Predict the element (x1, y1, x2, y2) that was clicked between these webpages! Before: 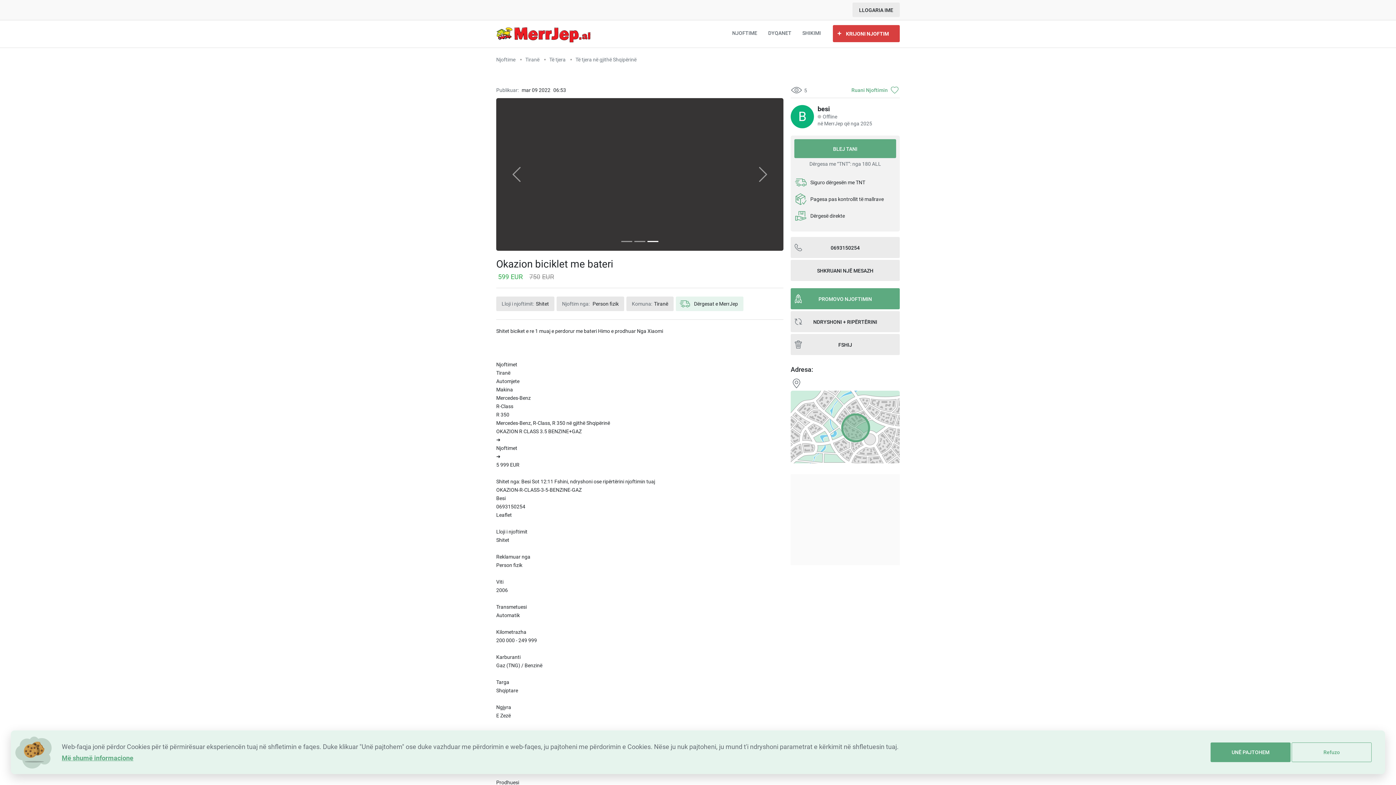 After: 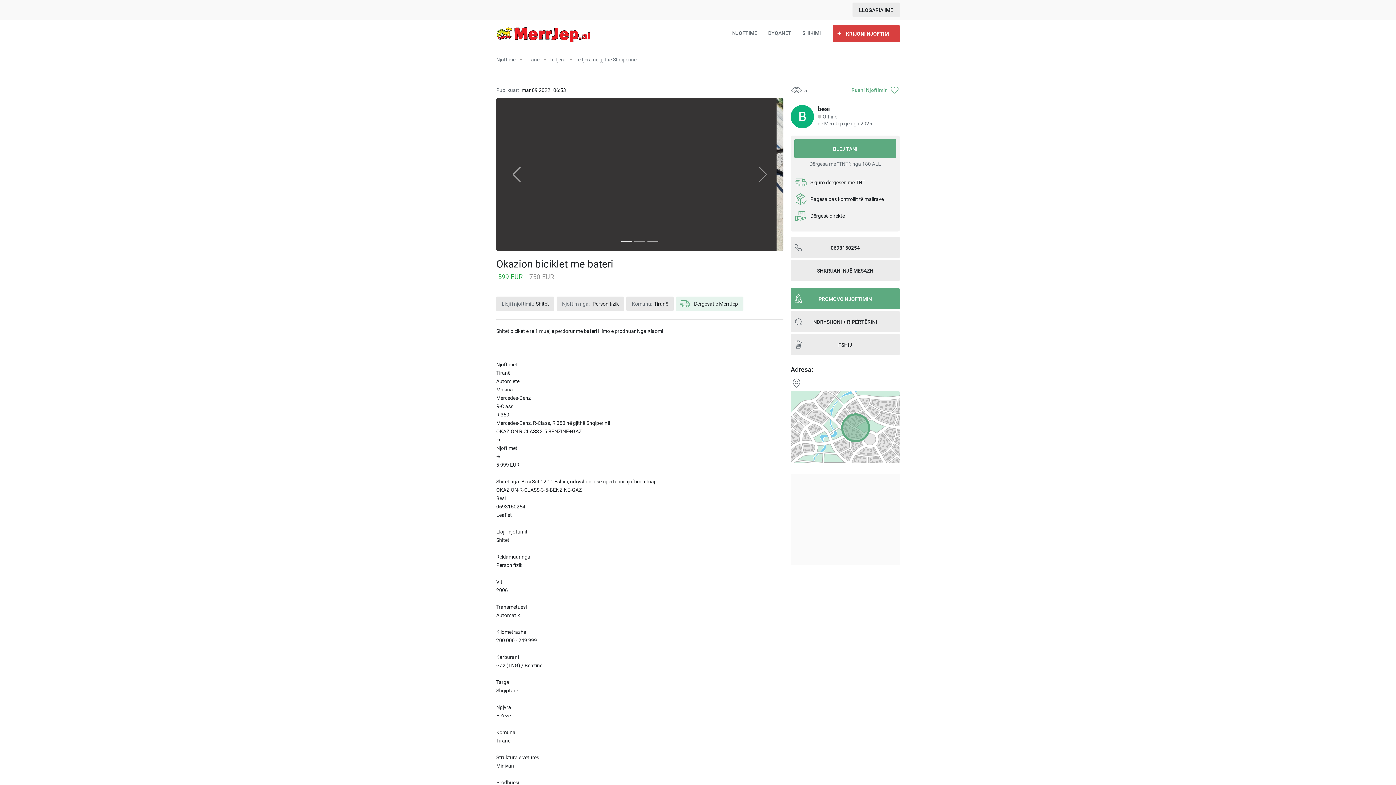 Action: label: UNË PAJTOHEM bbox: (1210, 742, 1290, 762)